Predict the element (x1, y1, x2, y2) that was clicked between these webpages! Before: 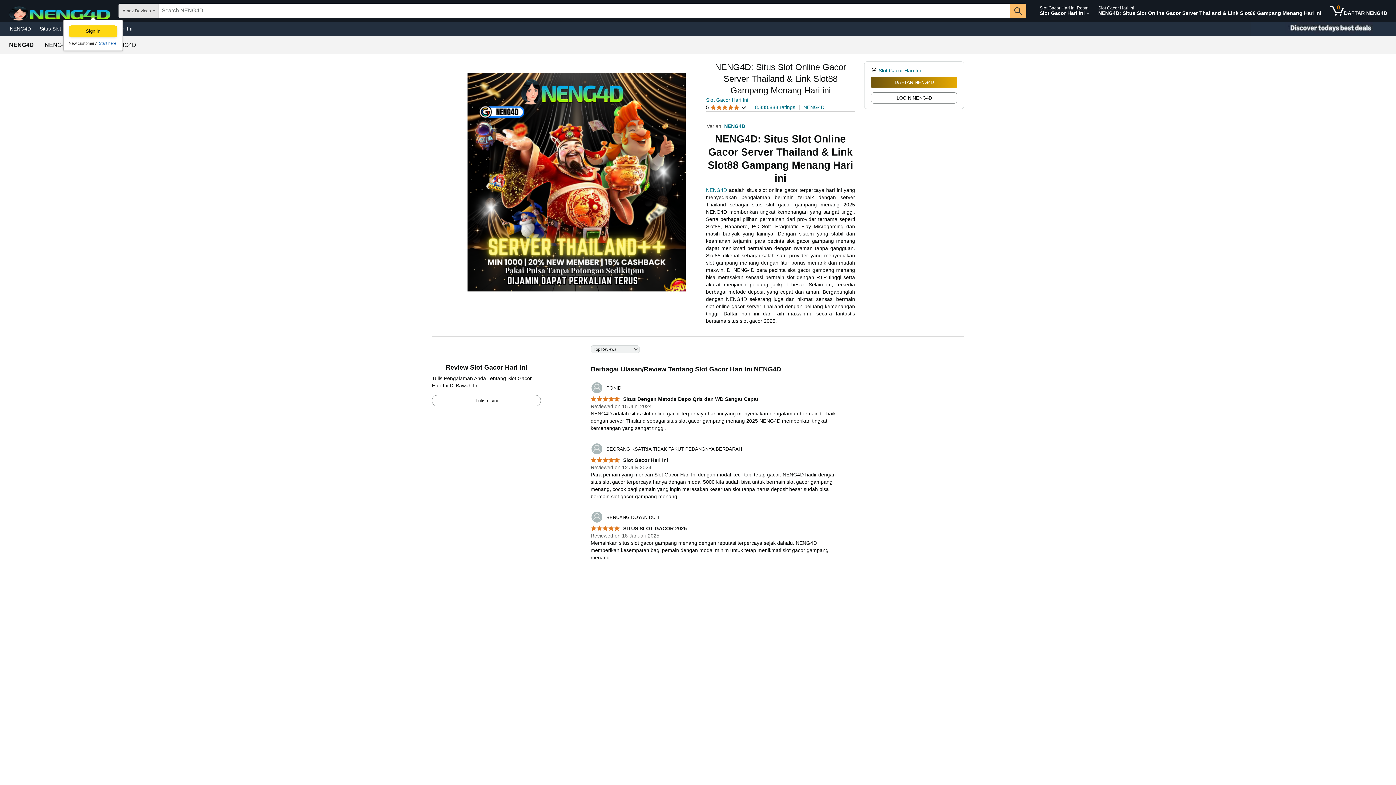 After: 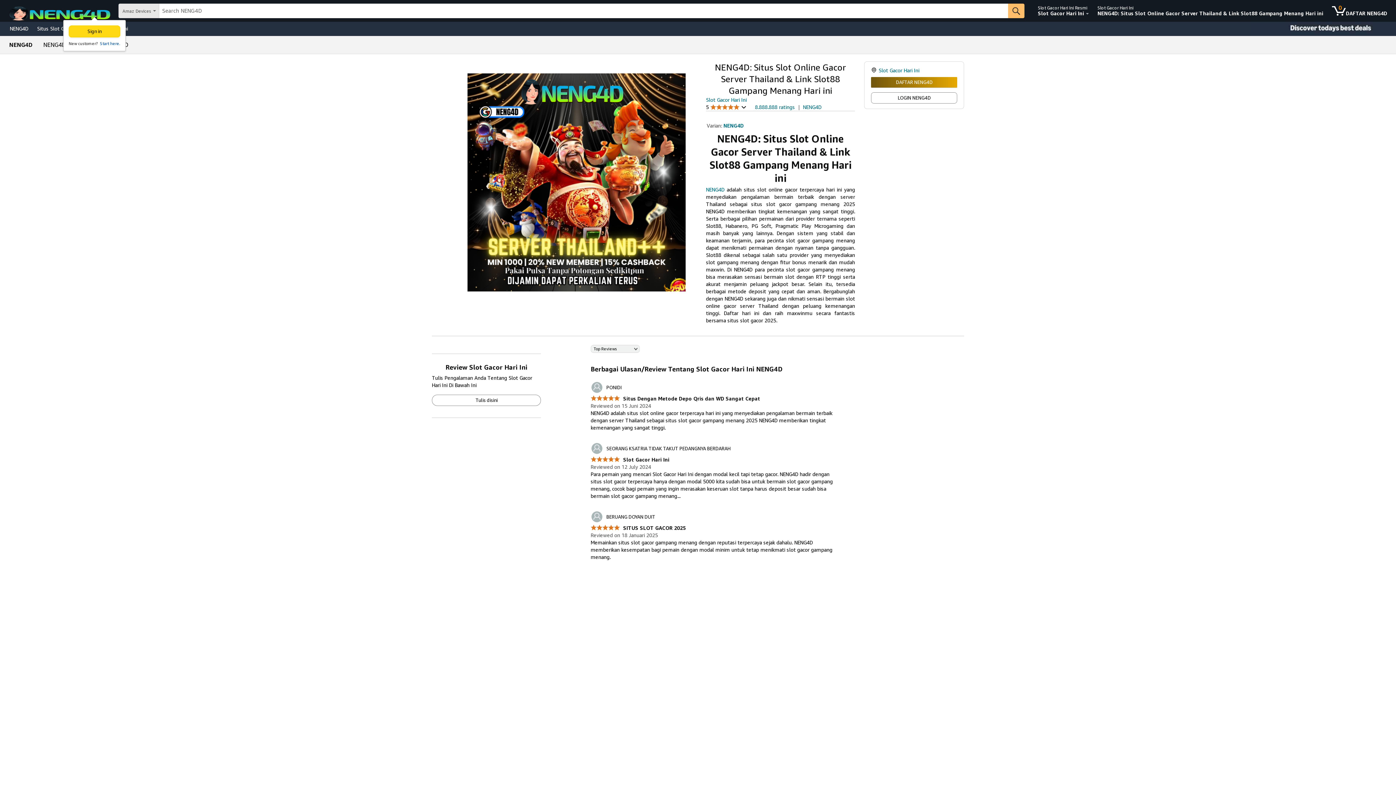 Action: label: Tulis disini bbox: (432, 395, 540, 406)